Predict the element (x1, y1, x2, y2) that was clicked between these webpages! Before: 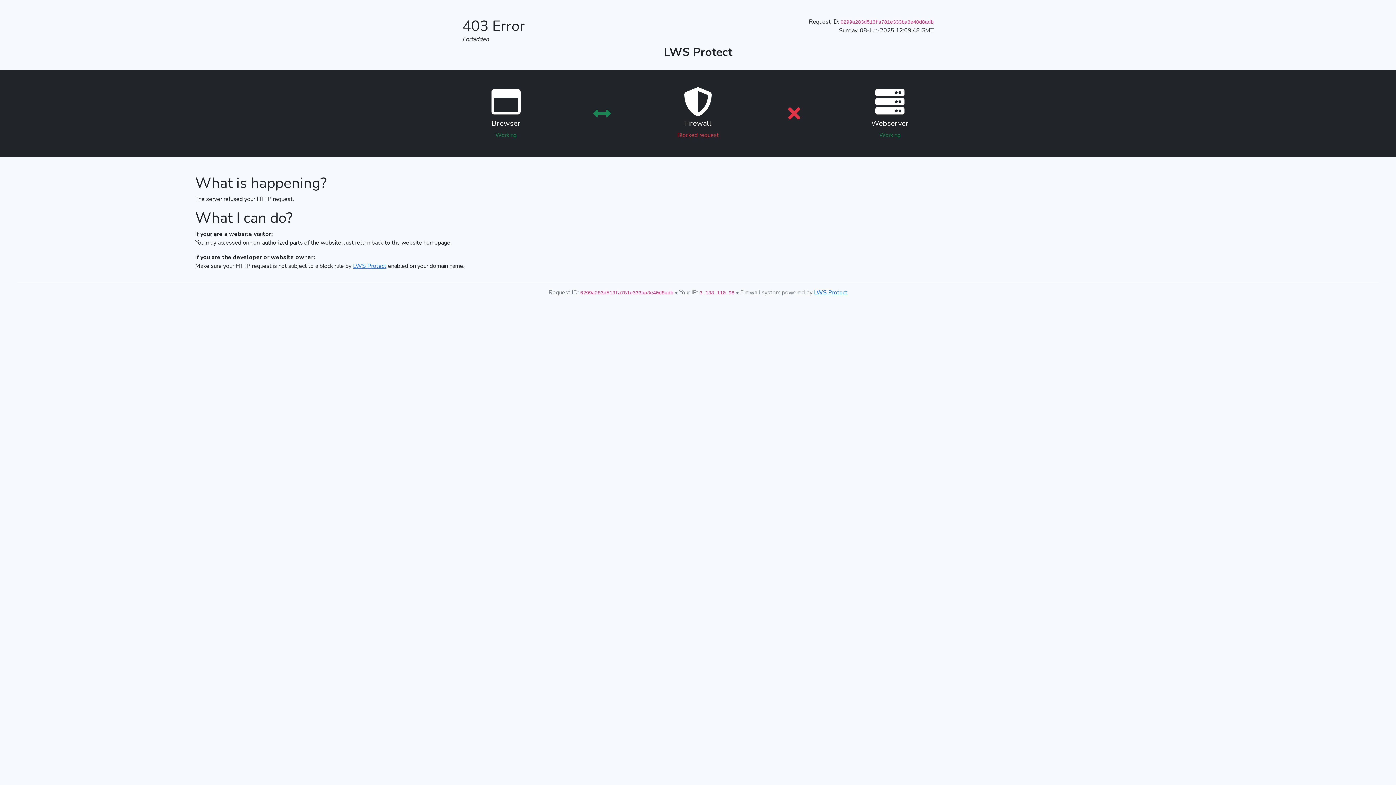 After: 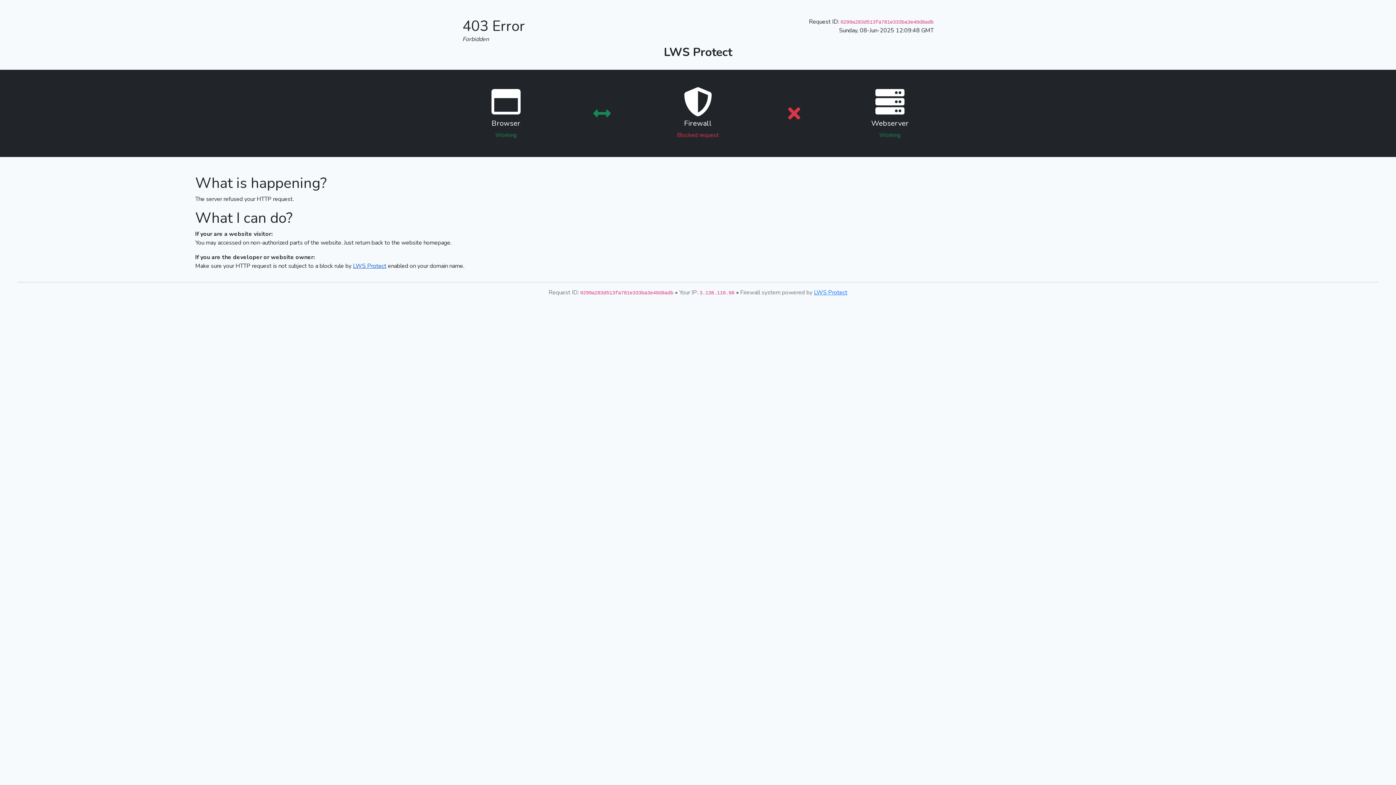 Action: bbox: (353, 262, 386, 270) label: LWS Protect